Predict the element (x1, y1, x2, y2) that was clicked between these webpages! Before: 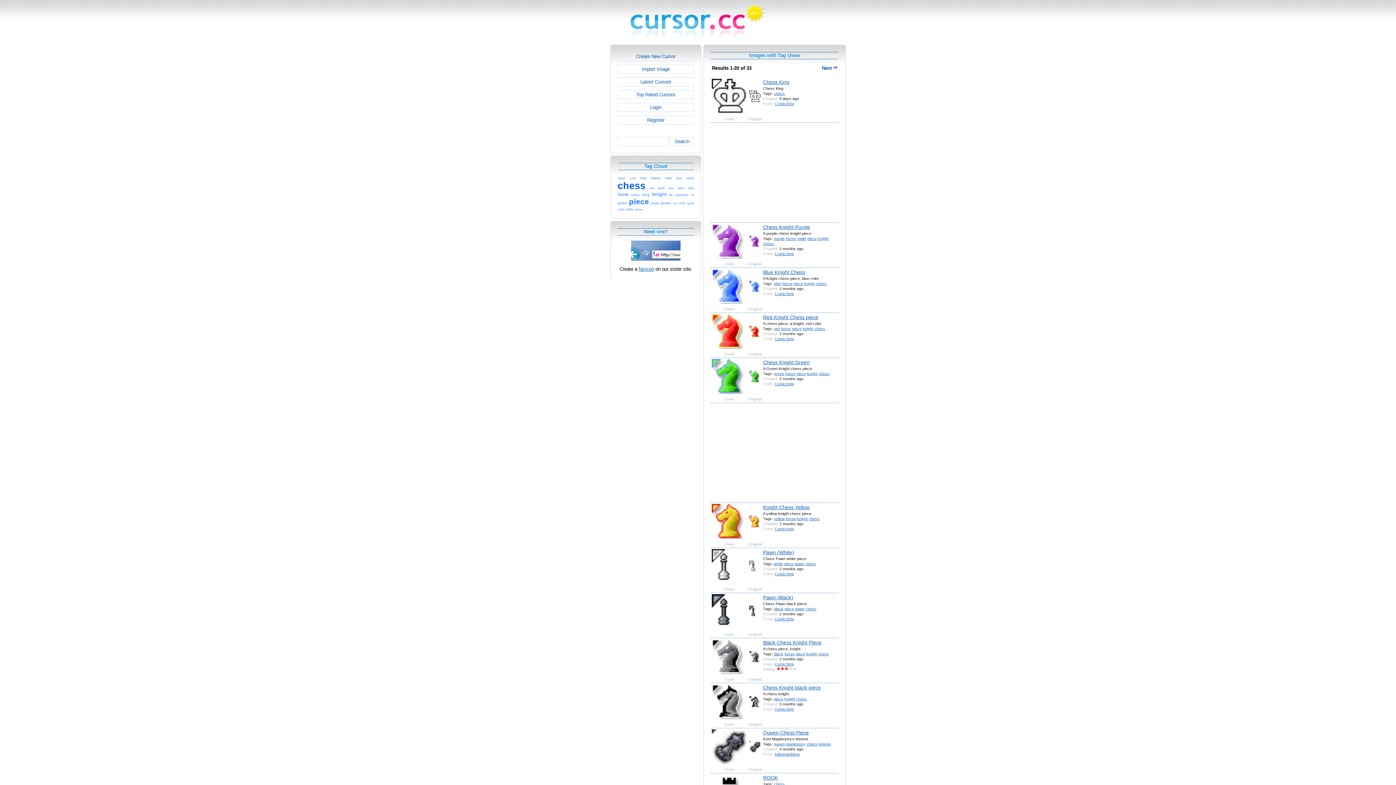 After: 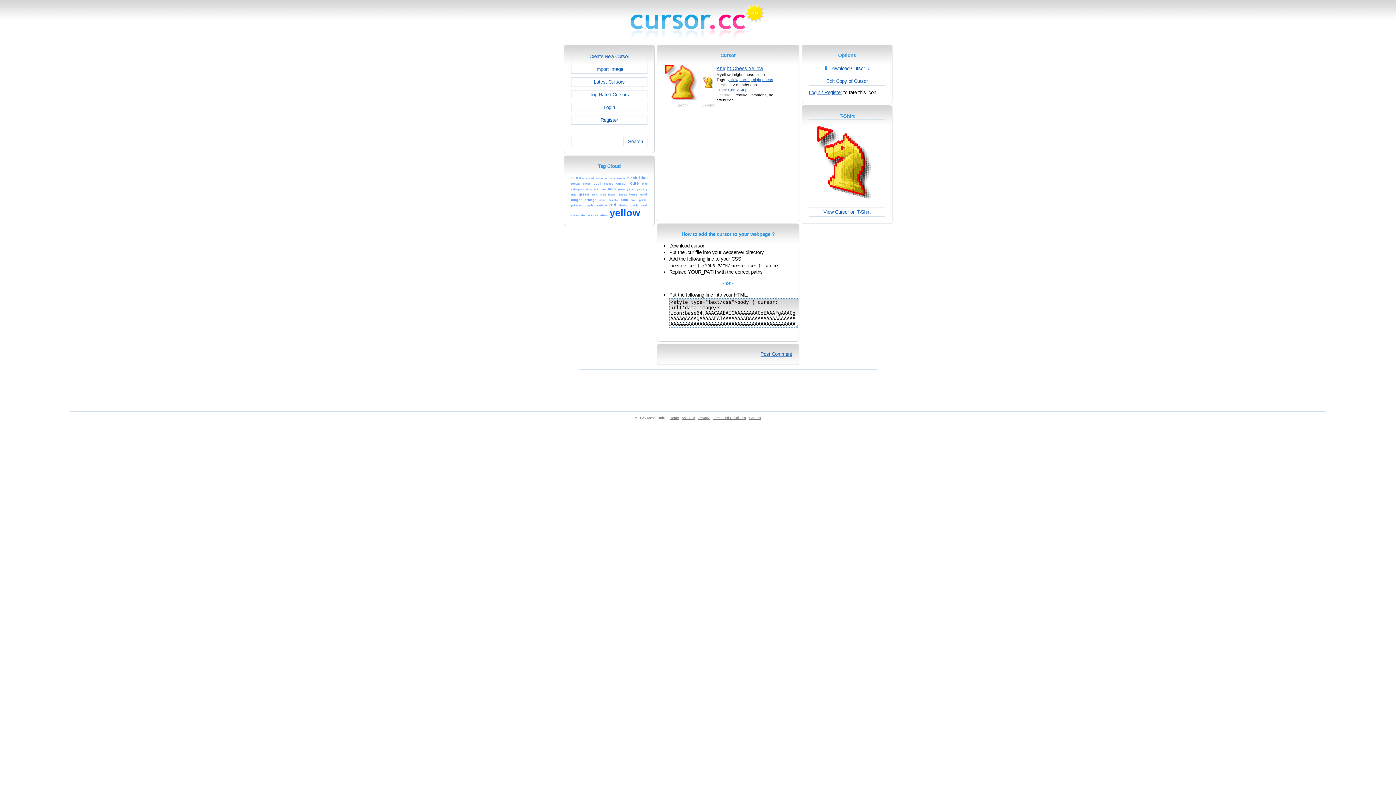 Action: bbox: (763, 504, 809, 510) label: Knight Chess Yellow